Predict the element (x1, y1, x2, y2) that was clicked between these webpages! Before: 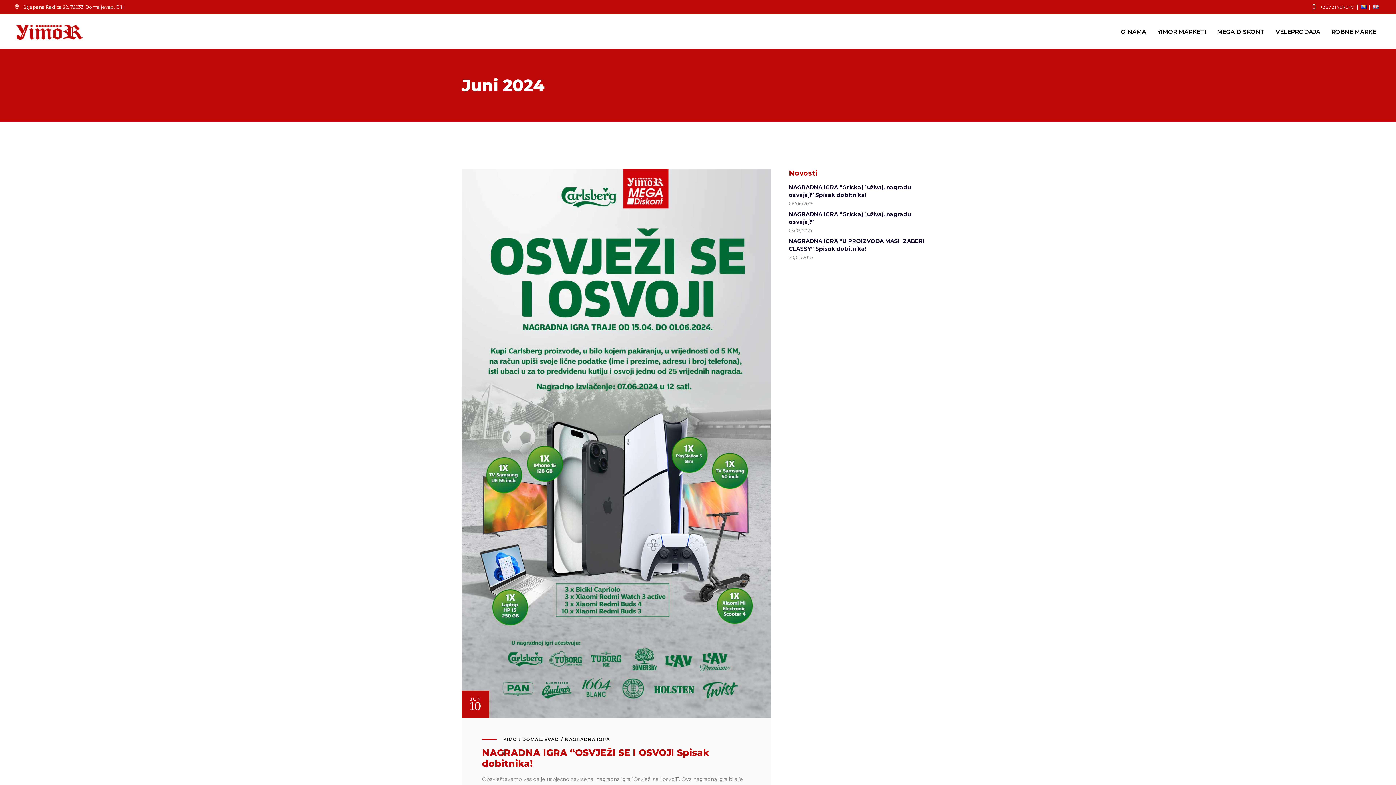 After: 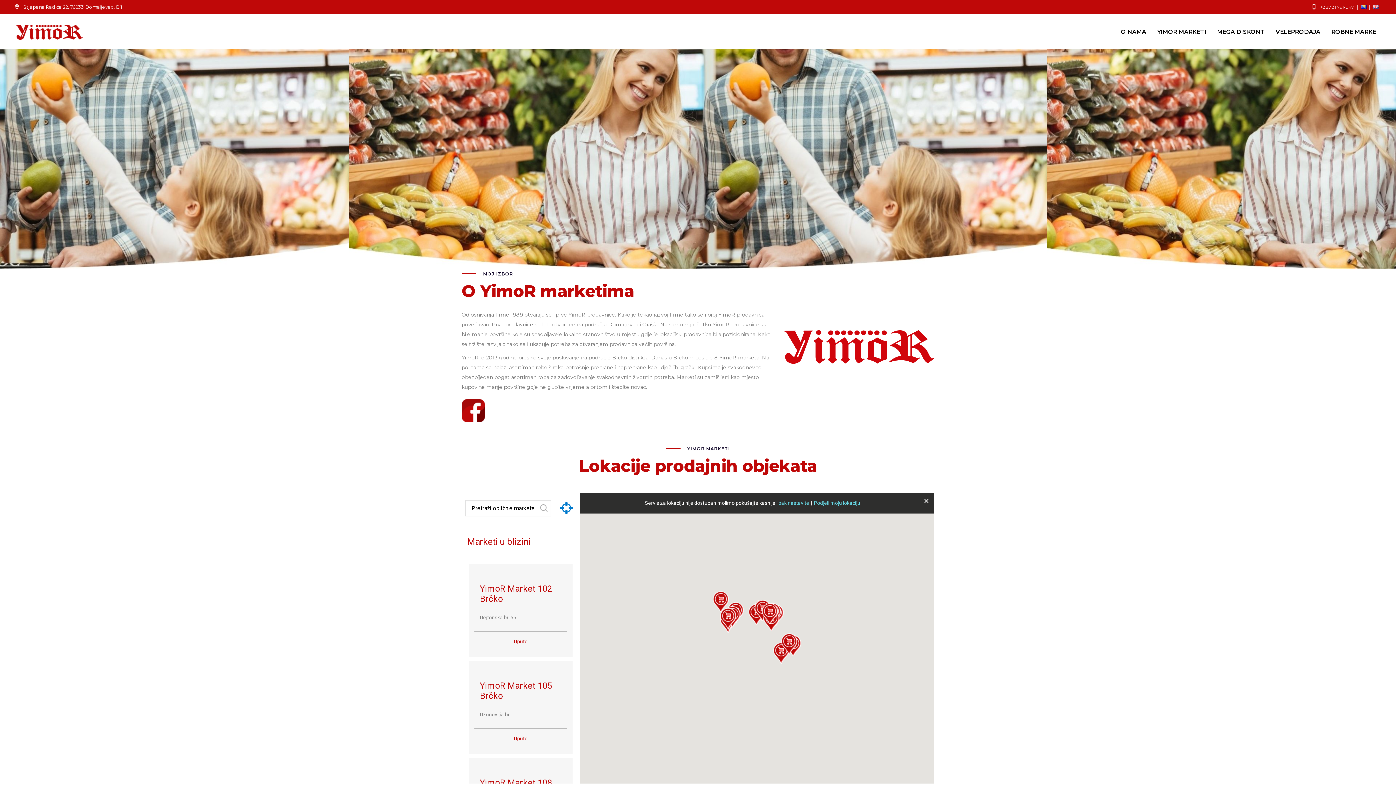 Action: bbox: (1152, 27, 1212, 35) label: YIMOR MARKETI